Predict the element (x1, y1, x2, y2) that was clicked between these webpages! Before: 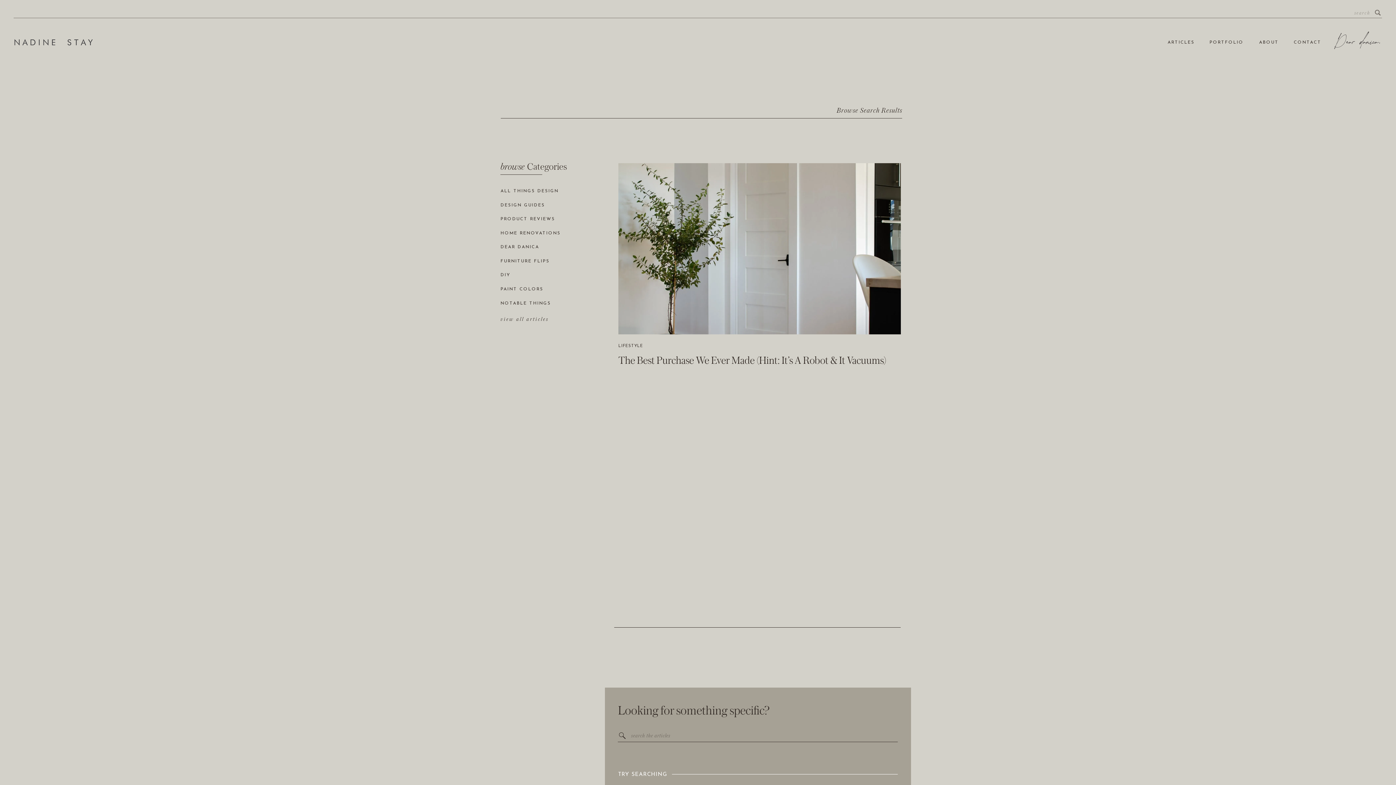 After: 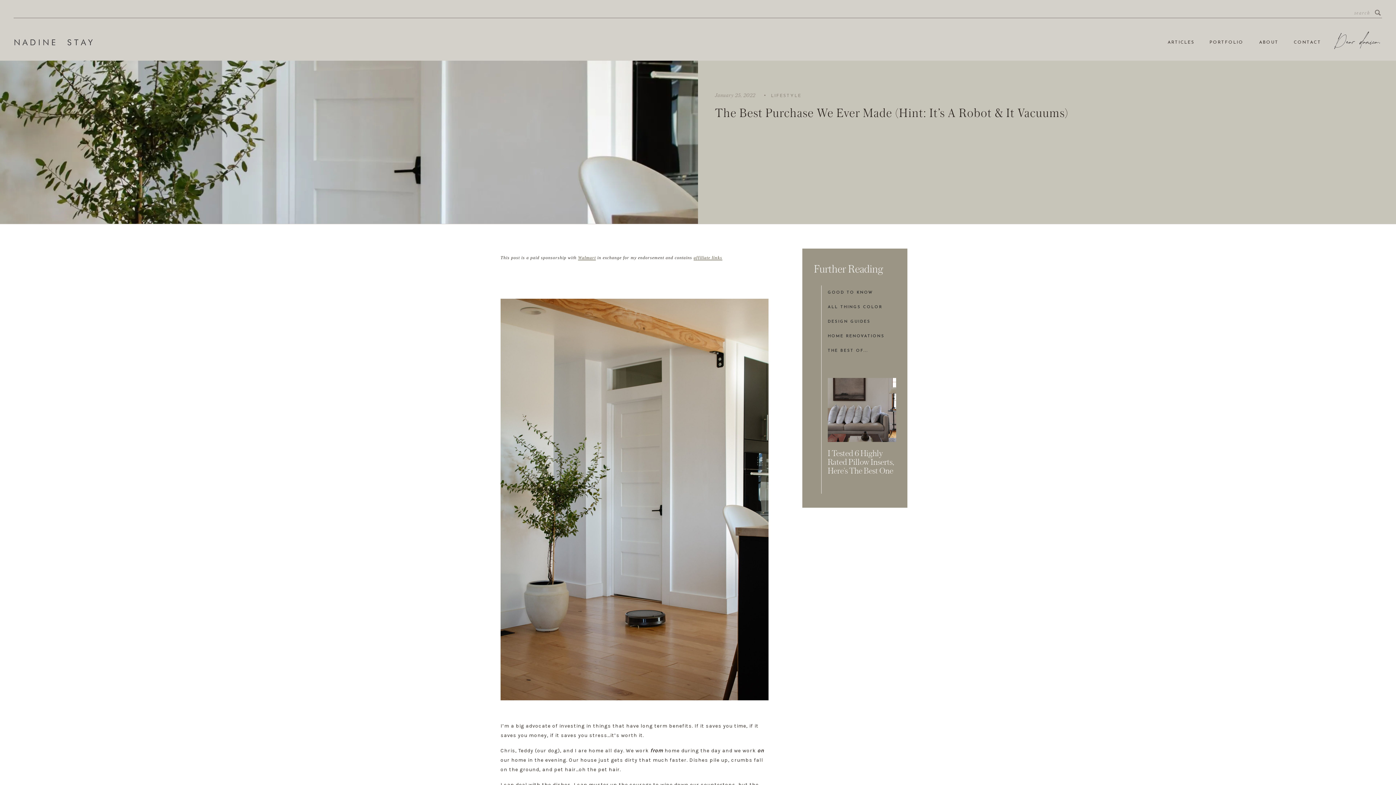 Action: bbox: (618, 163, 901, 334)